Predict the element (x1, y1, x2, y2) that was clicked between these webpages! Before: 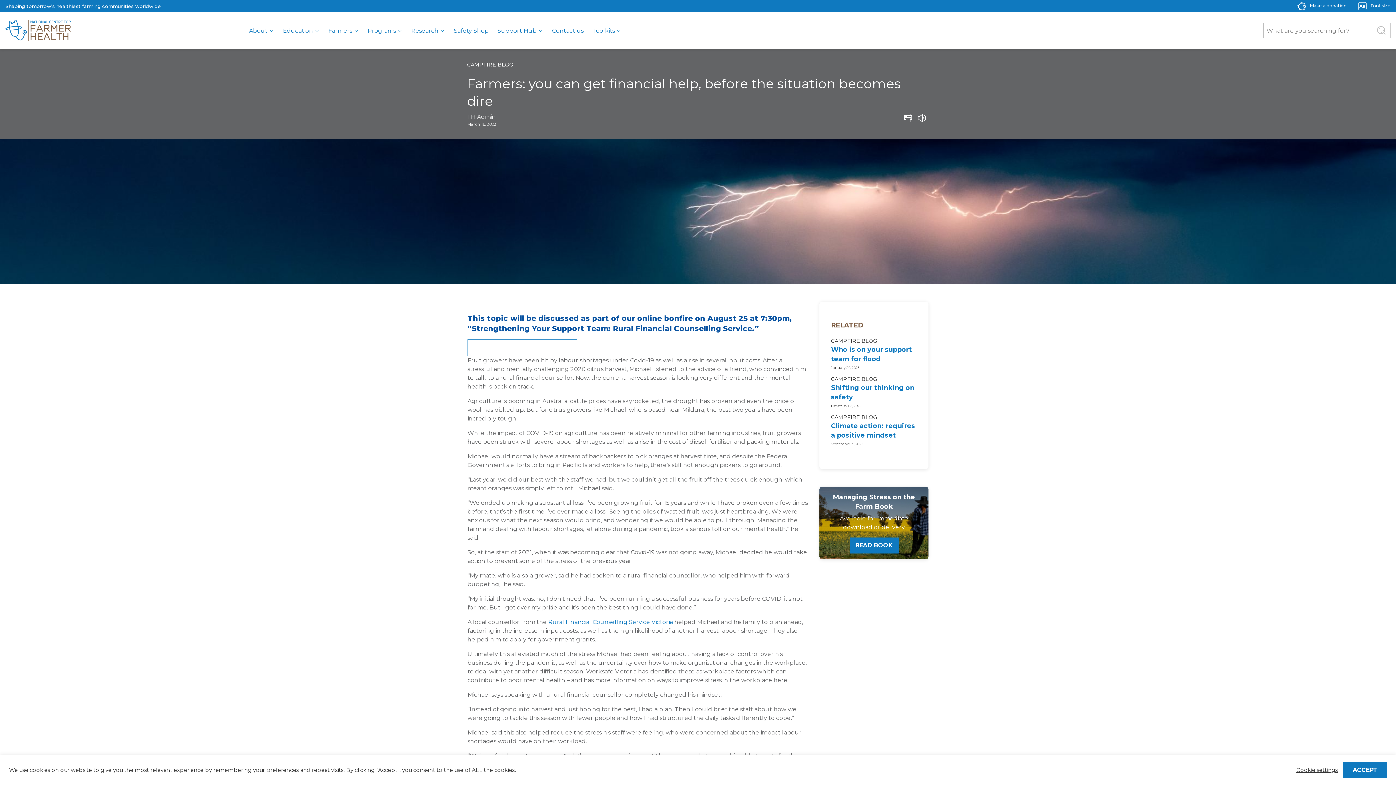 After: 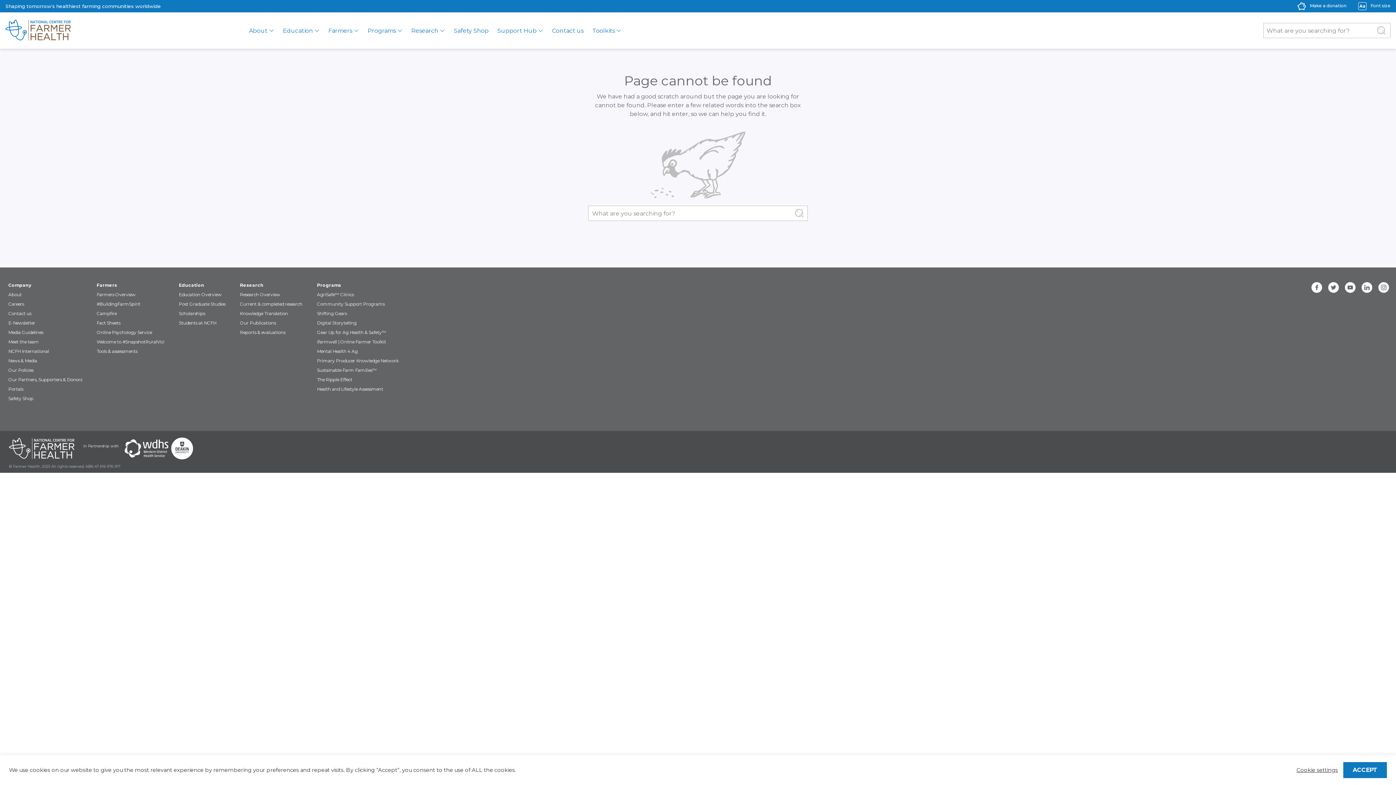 Action: bbox: (467, 113, 496, 120) label: FH Admin